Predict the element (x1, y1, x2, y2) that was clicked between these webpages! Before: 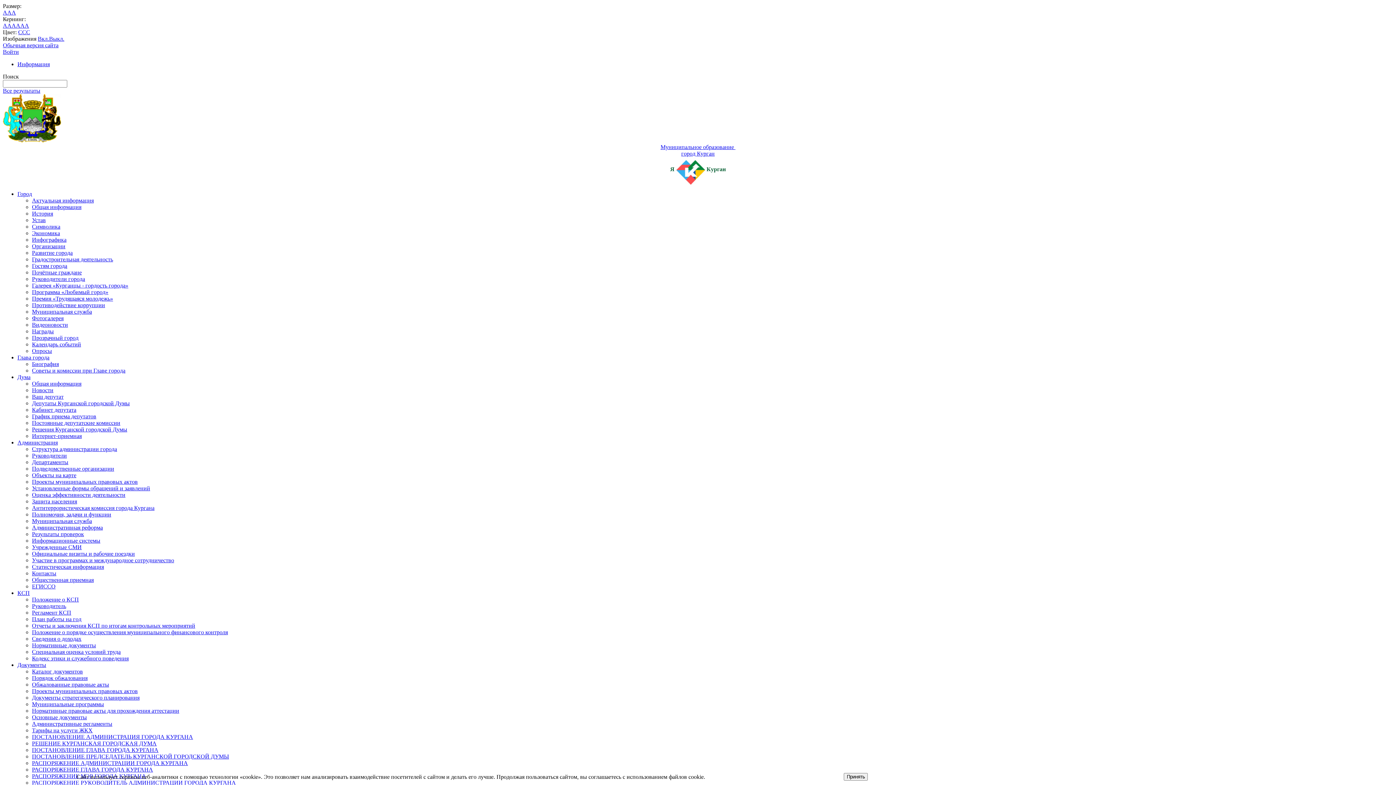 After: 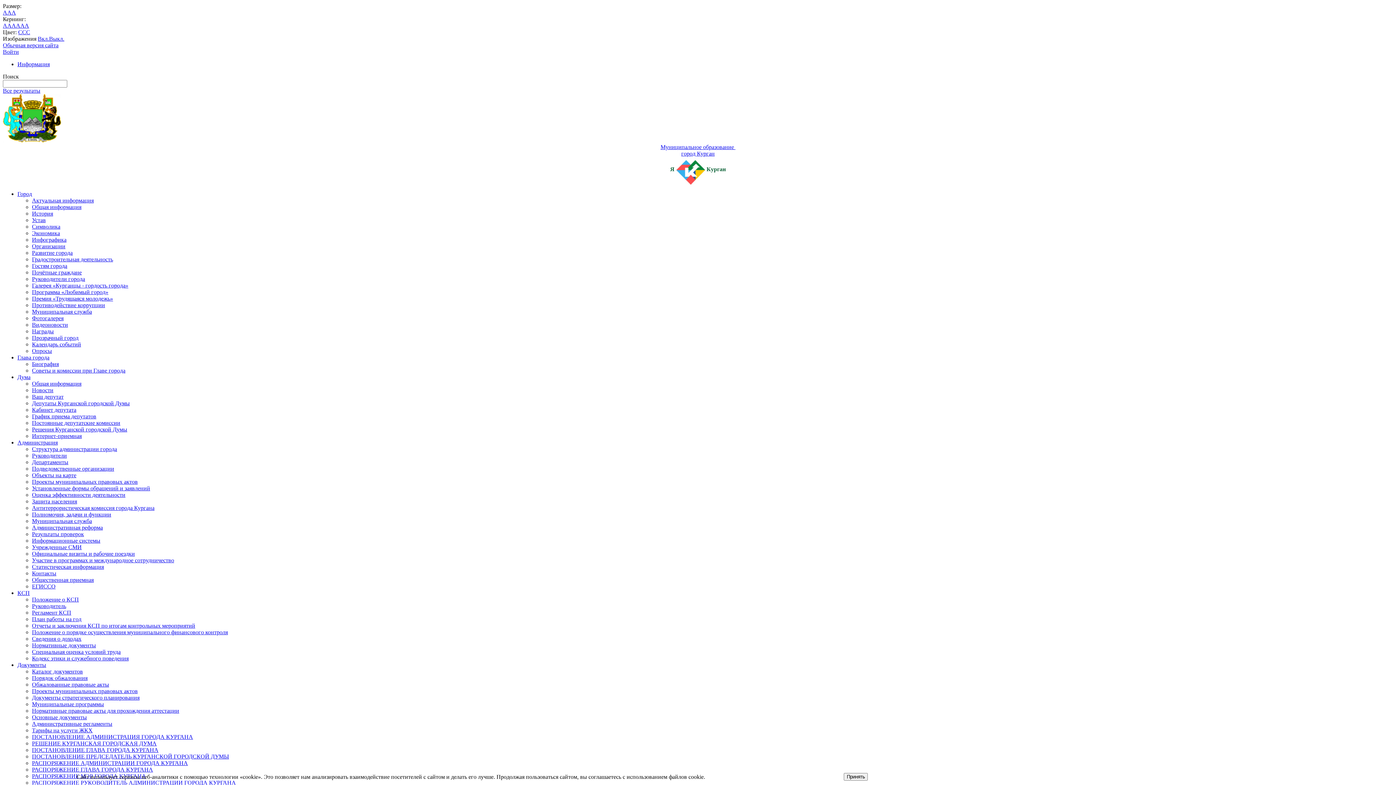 Action: label: Специальная оценка условий труда bbox: (32, 649, 120, 655)